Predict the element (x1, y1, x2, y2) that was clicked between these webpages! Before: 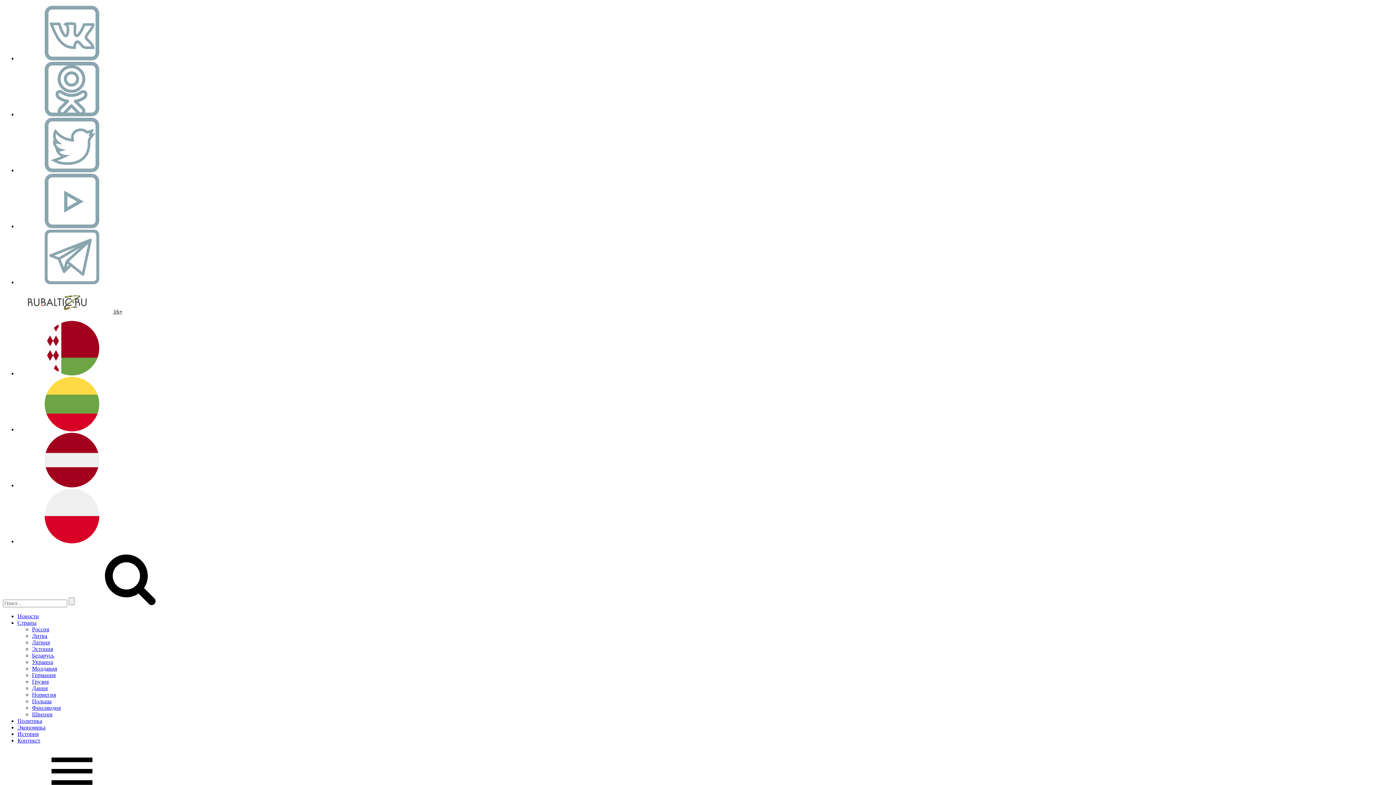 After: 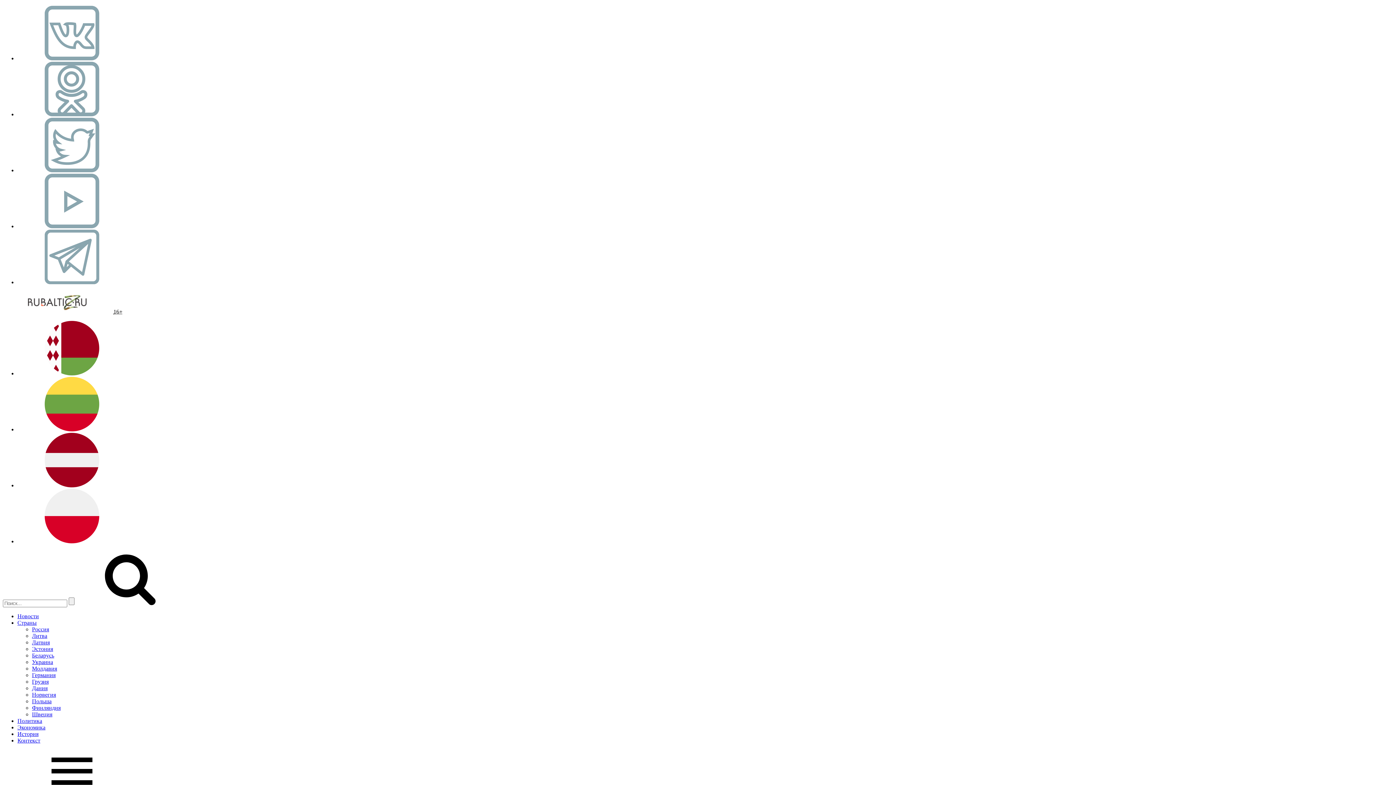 Action: label: Литва bbox: (32, 633, 47, 639)